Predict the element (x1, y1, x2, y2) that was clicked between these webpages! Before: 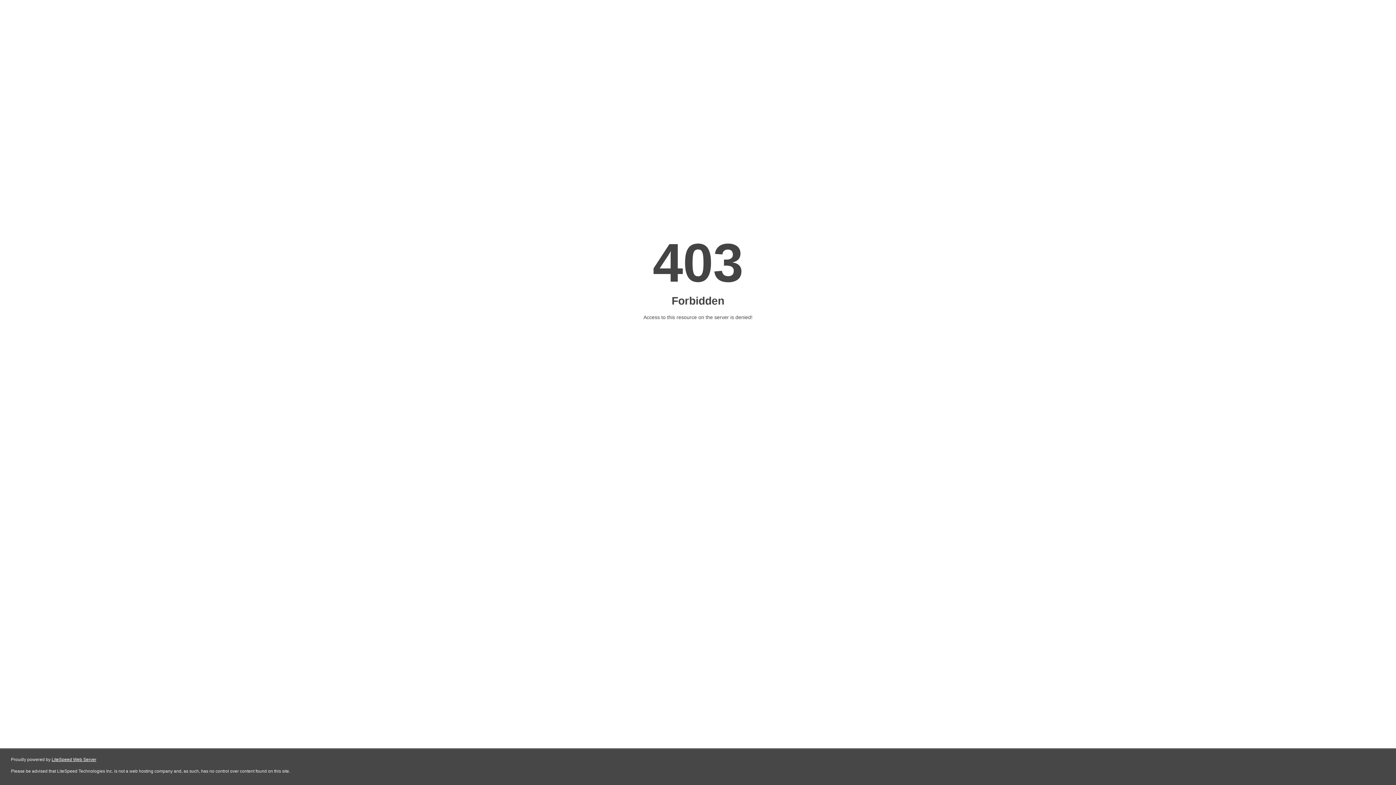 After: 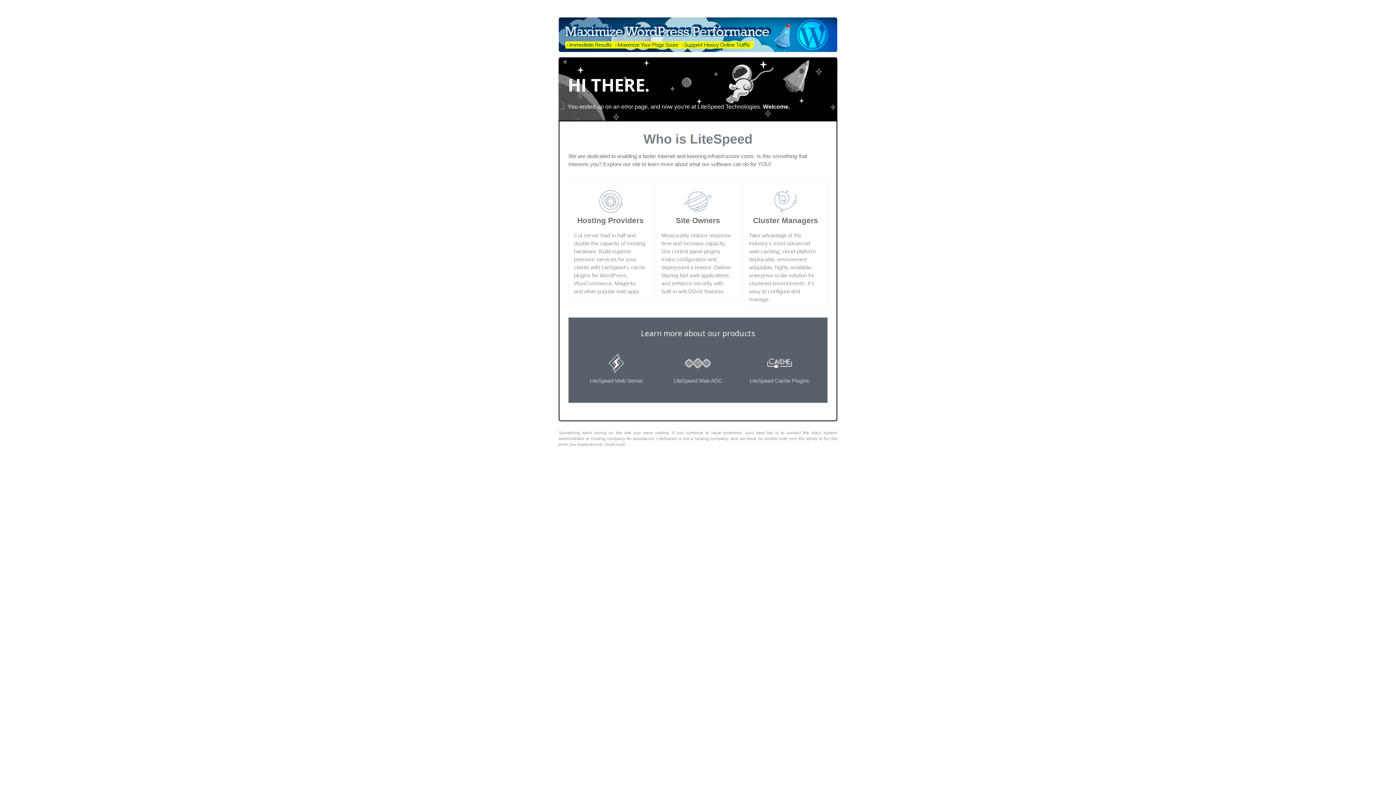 Action: label: LiteSpeed Web Server bbox: (51, 757, 96, 762)